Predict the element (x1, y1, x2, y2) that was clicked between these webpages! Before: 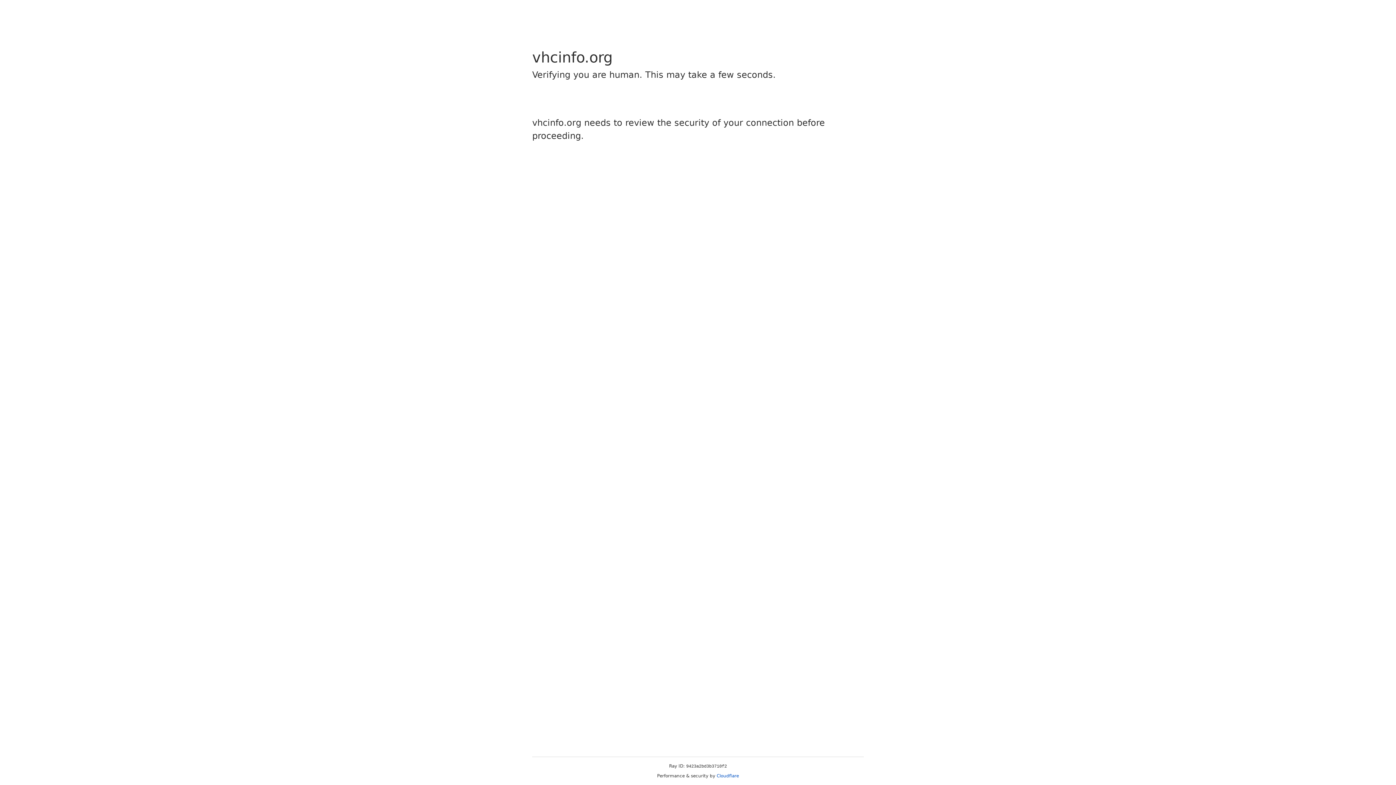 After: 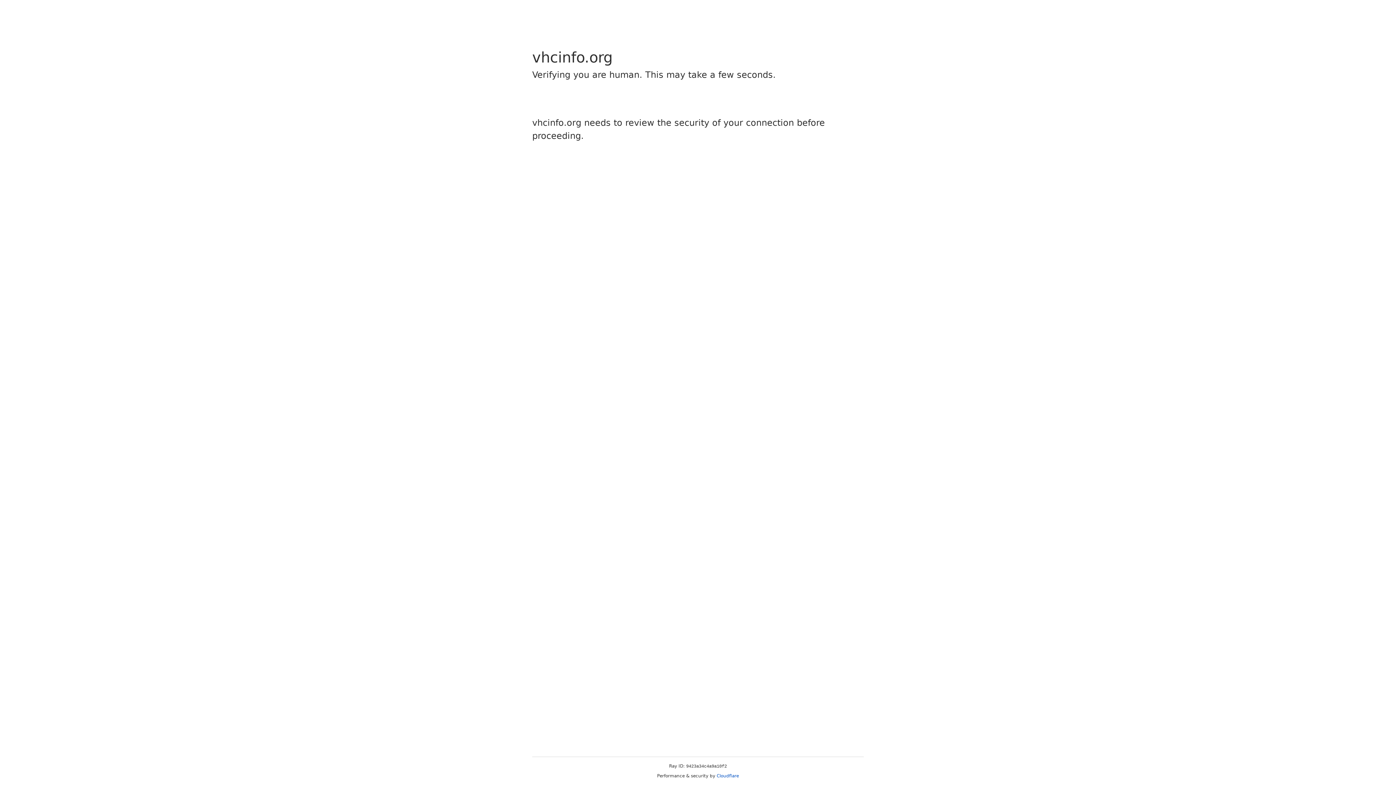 Action: label: Cloudflare bbox: (716, 773, 739, 778)